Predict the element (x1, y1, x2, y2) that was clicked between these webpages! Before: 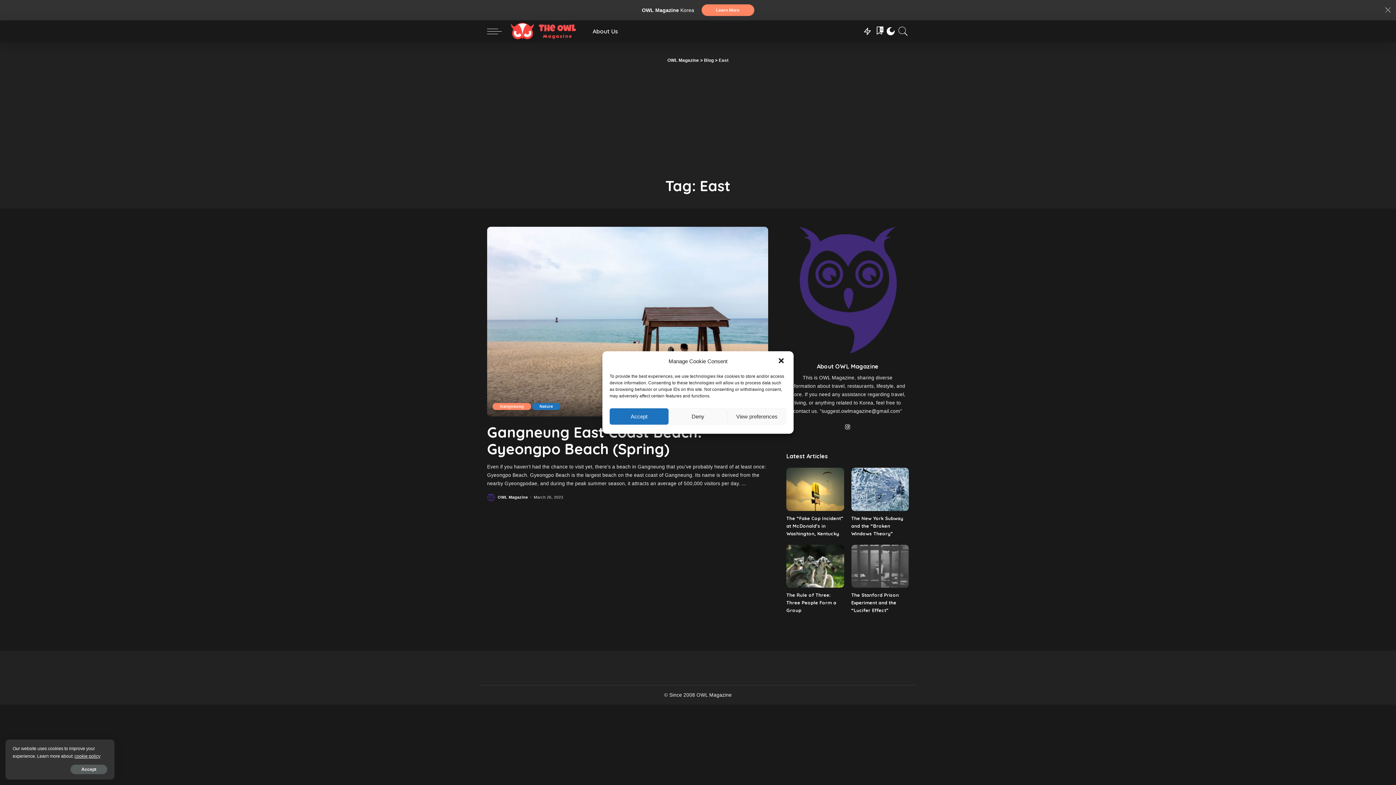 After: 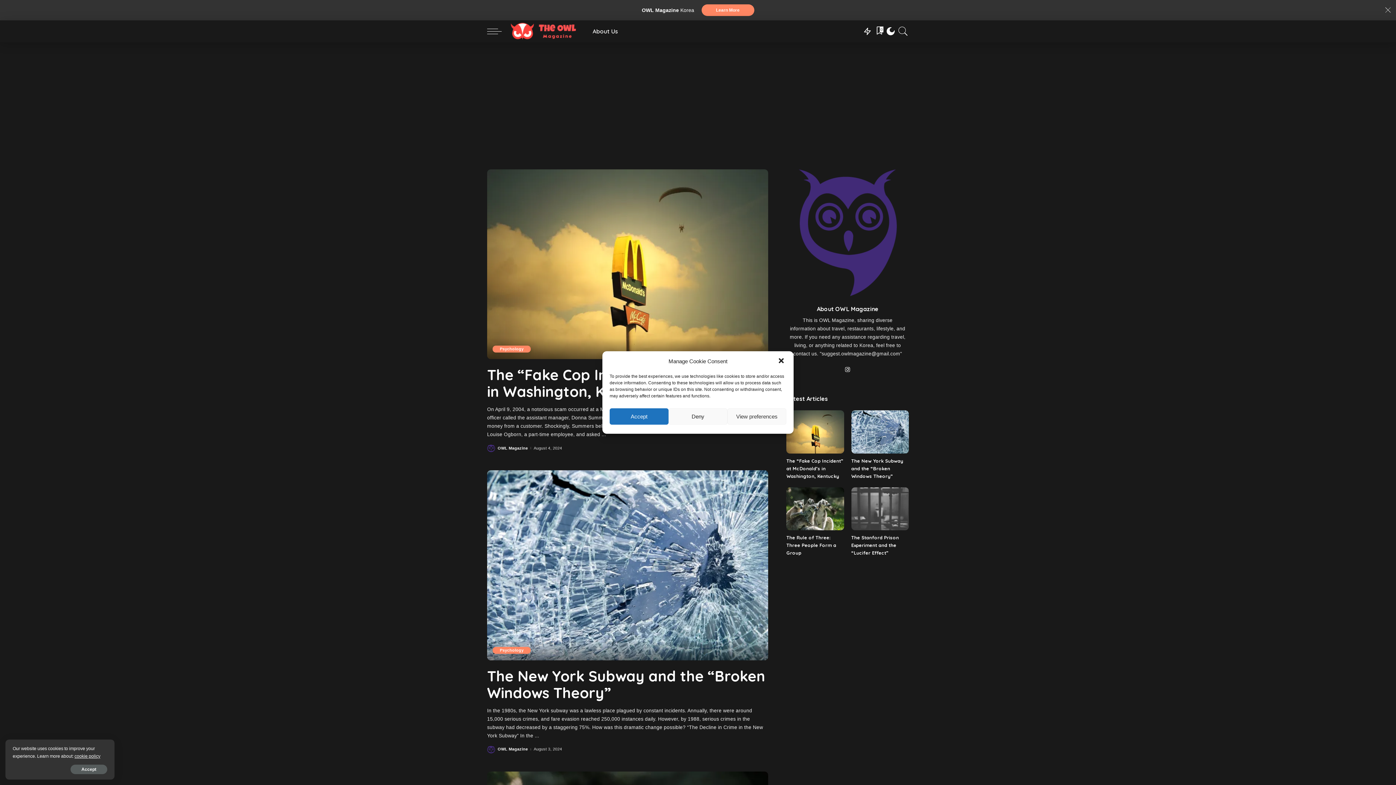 Action: bbox: (704, 57, 713, 62) label: Blog